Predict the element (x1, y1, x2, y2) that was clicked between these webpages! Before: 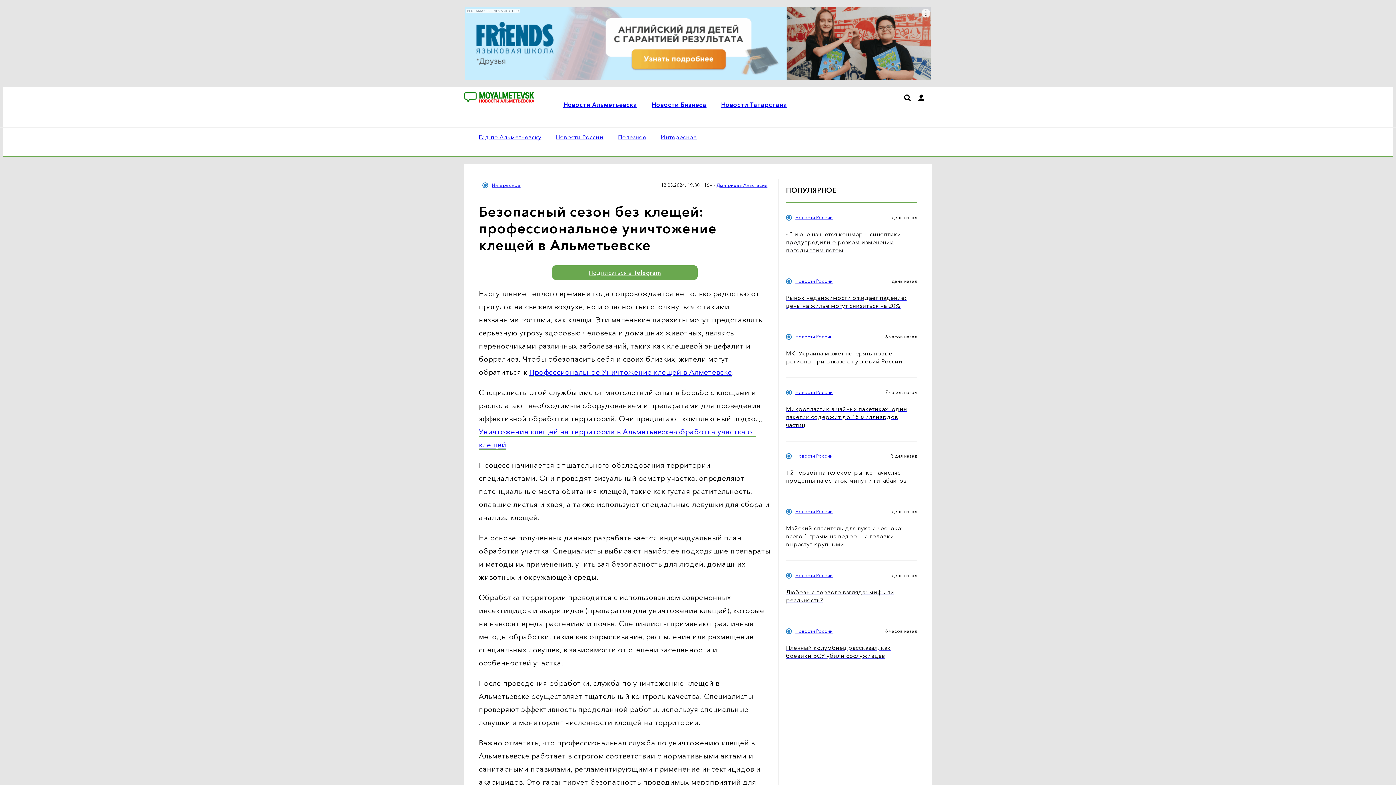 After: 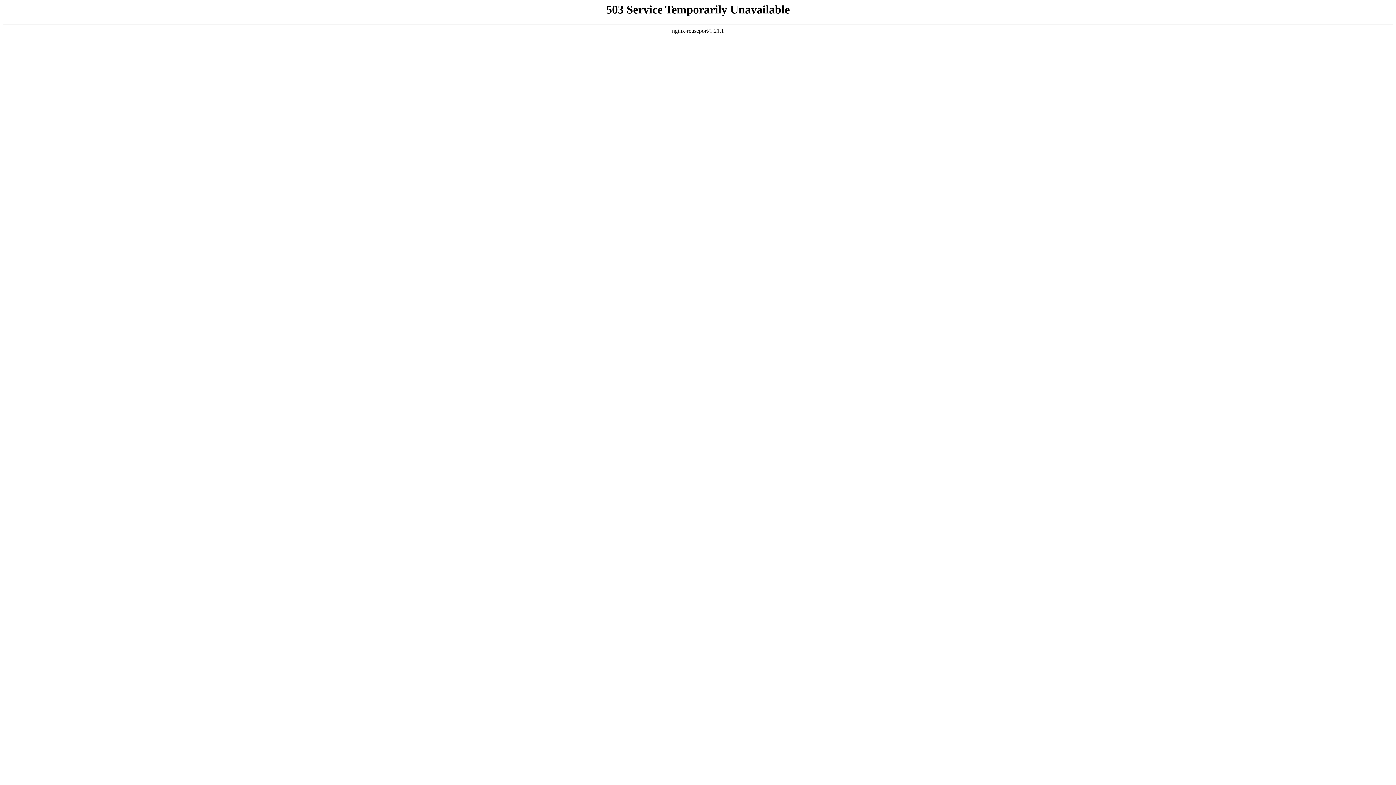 Action: label: Профессиональное Уничтожение клещей в Алметевске bbox: (529, 367, 732, 377)